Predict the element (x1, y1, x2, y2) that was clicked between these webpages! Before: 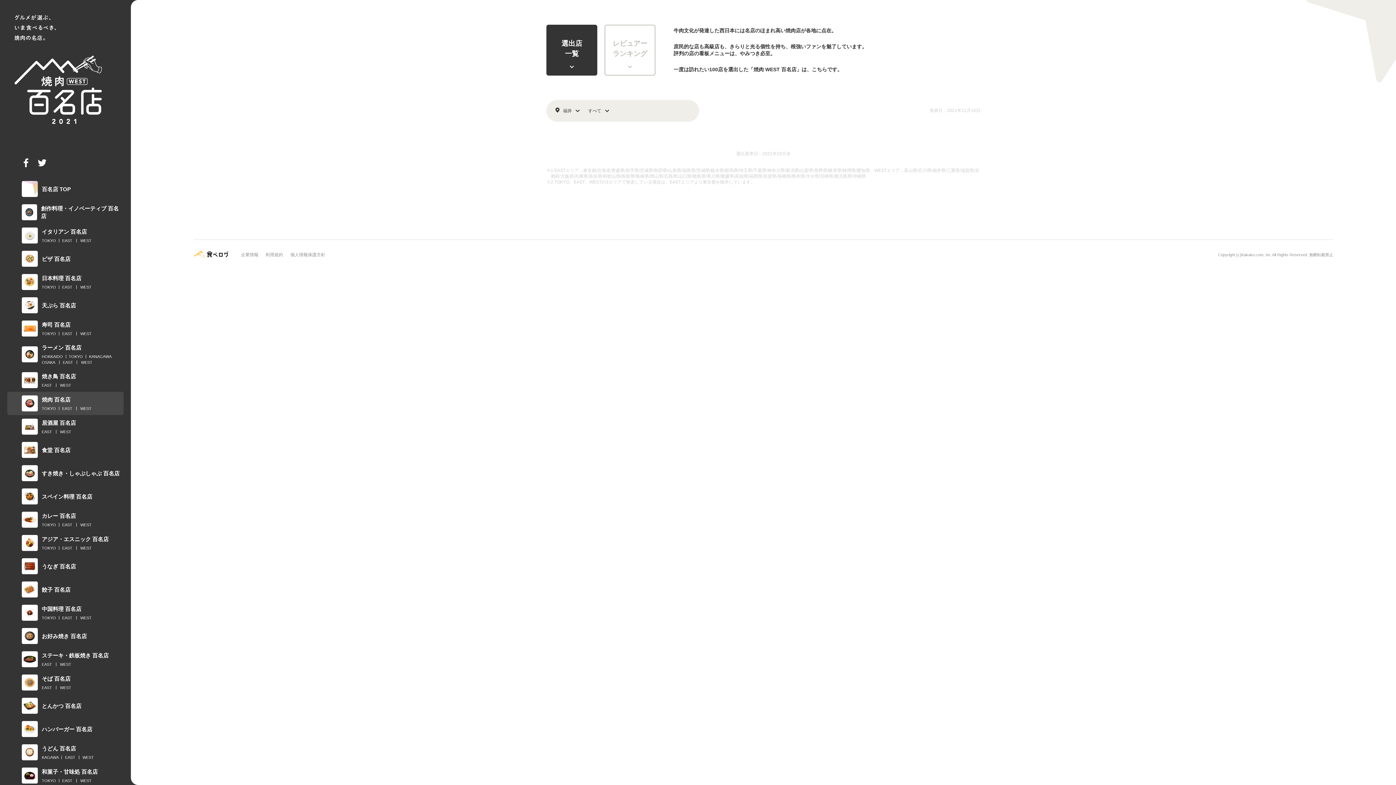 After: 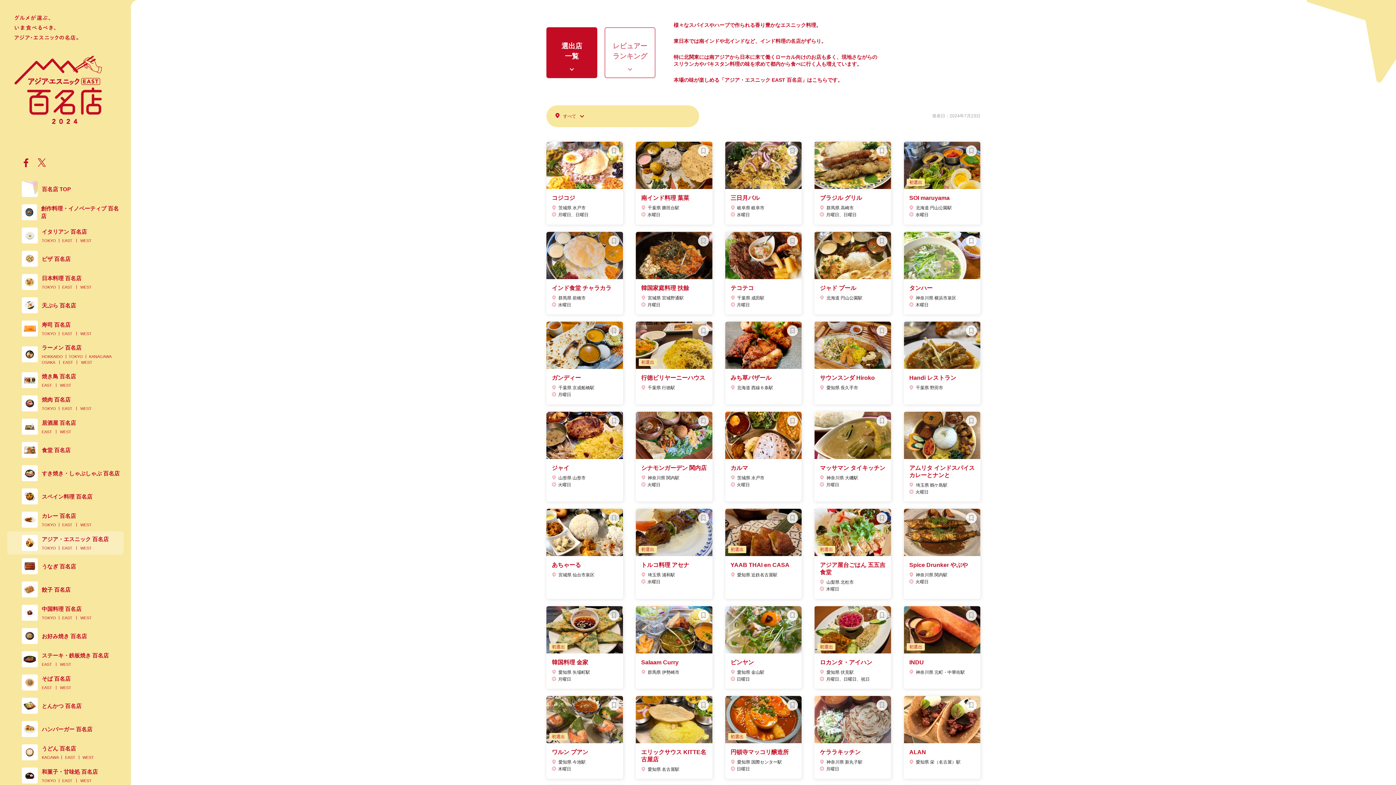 Action: label: EAST bbox: (62, 545, 72, 551)